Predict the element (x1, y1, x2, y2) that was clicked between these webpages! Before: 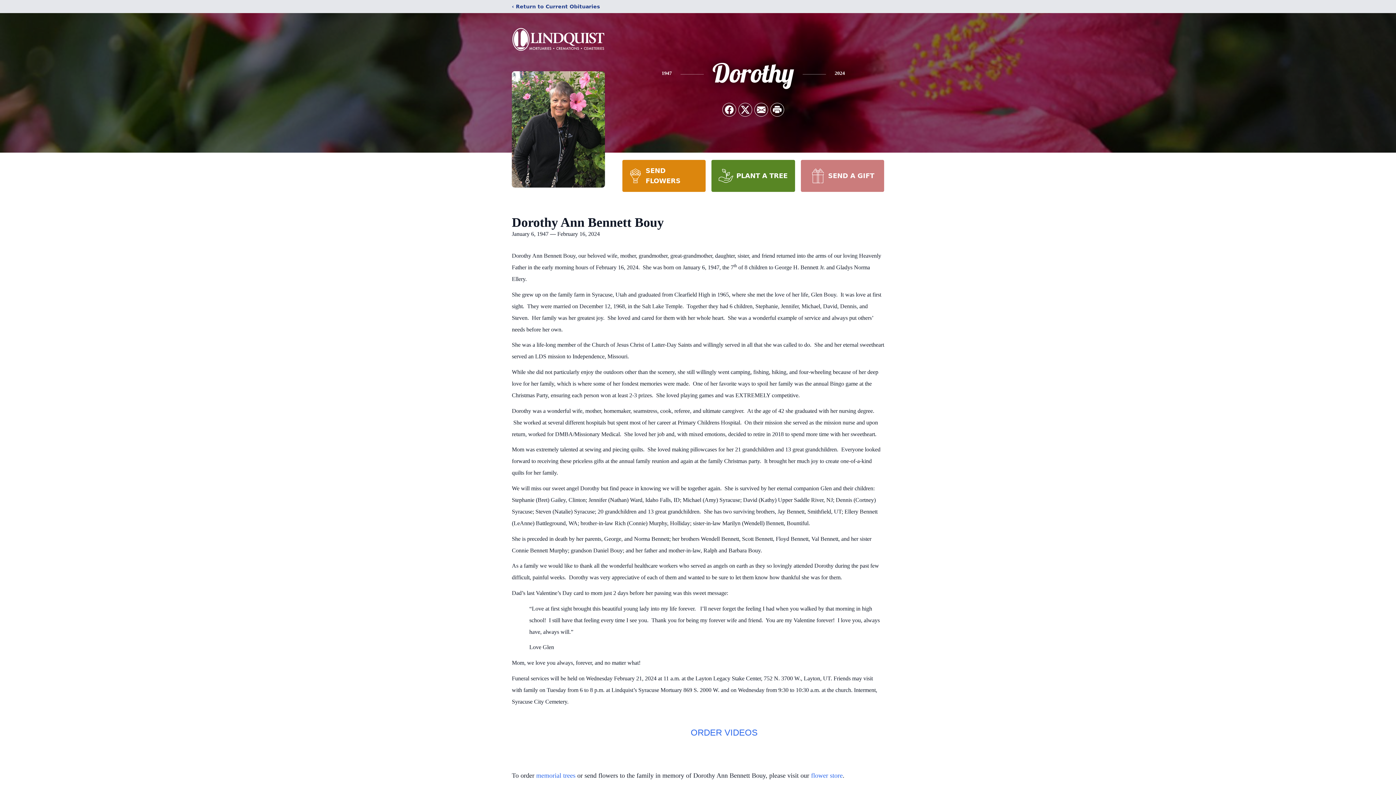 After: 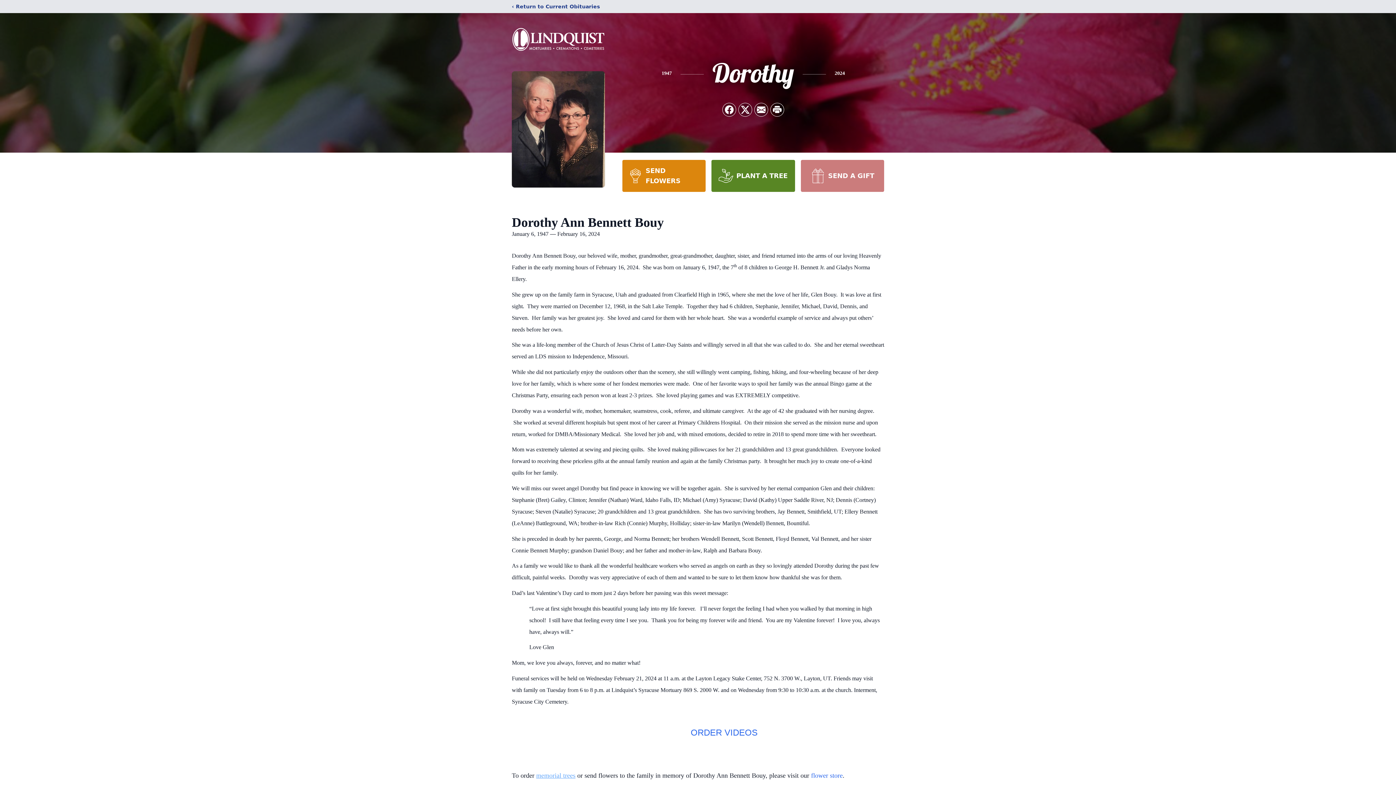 Action: label: memorial trees bbox: (536, 772, 575, 779)